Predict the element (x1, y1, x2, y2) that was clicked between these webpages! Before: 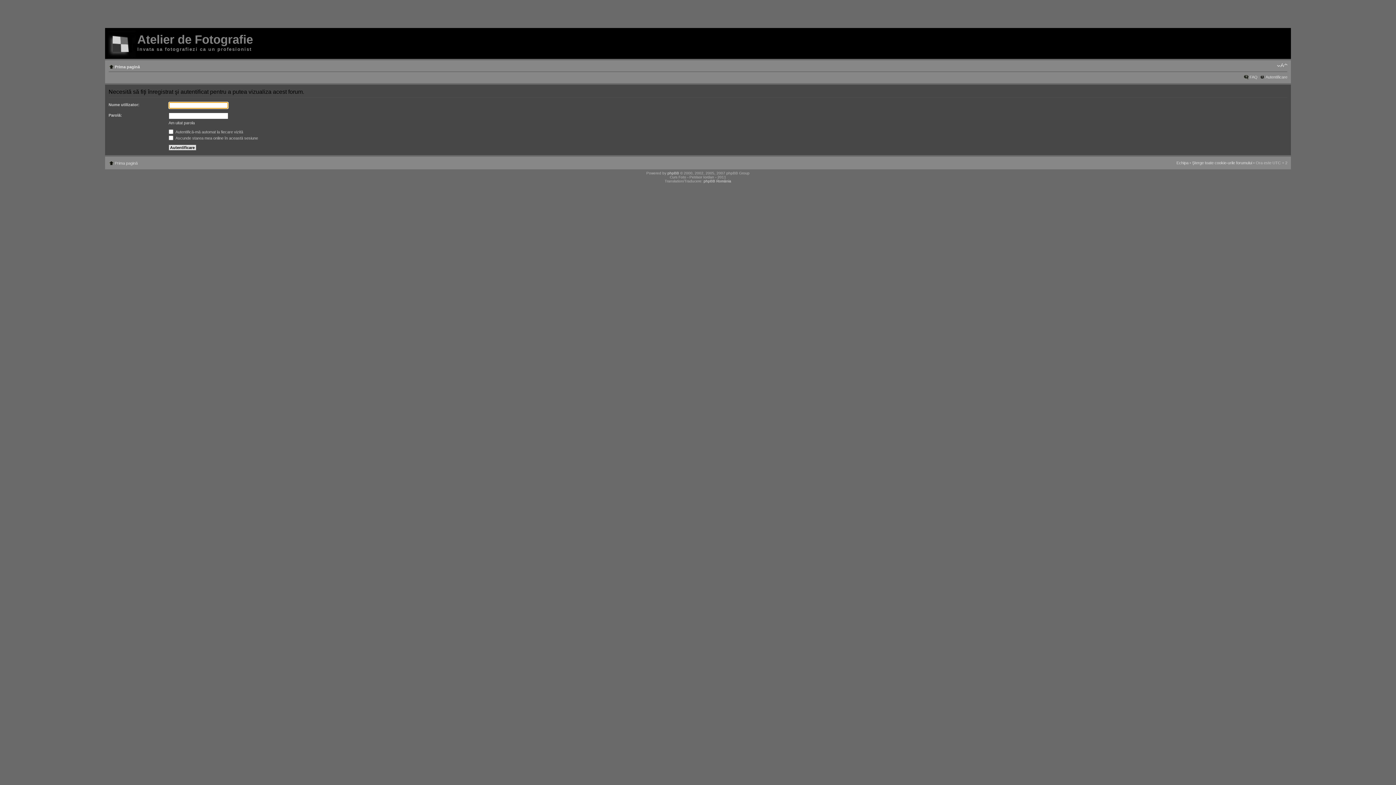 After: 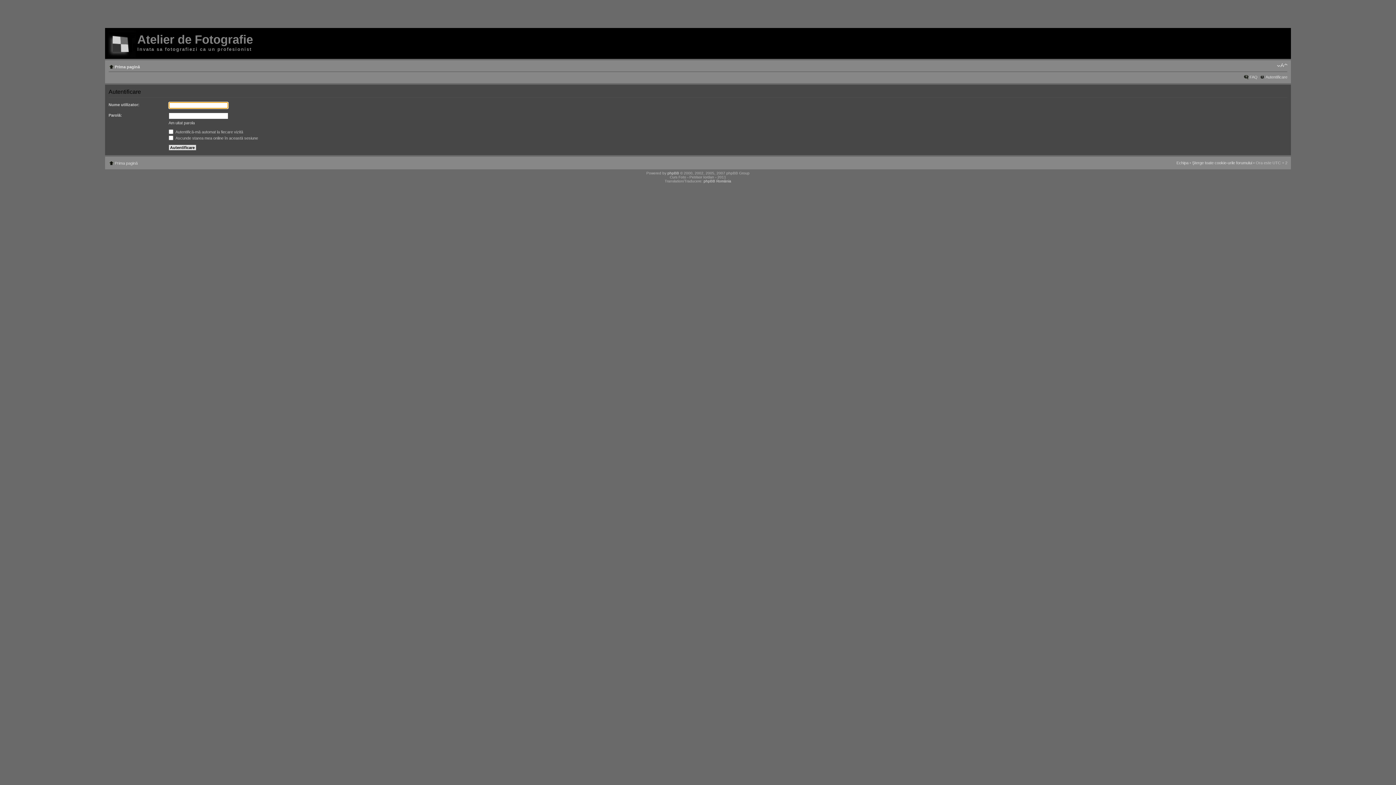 Action: label: Autentificare bbox: (1265, 74, 1287, 79)